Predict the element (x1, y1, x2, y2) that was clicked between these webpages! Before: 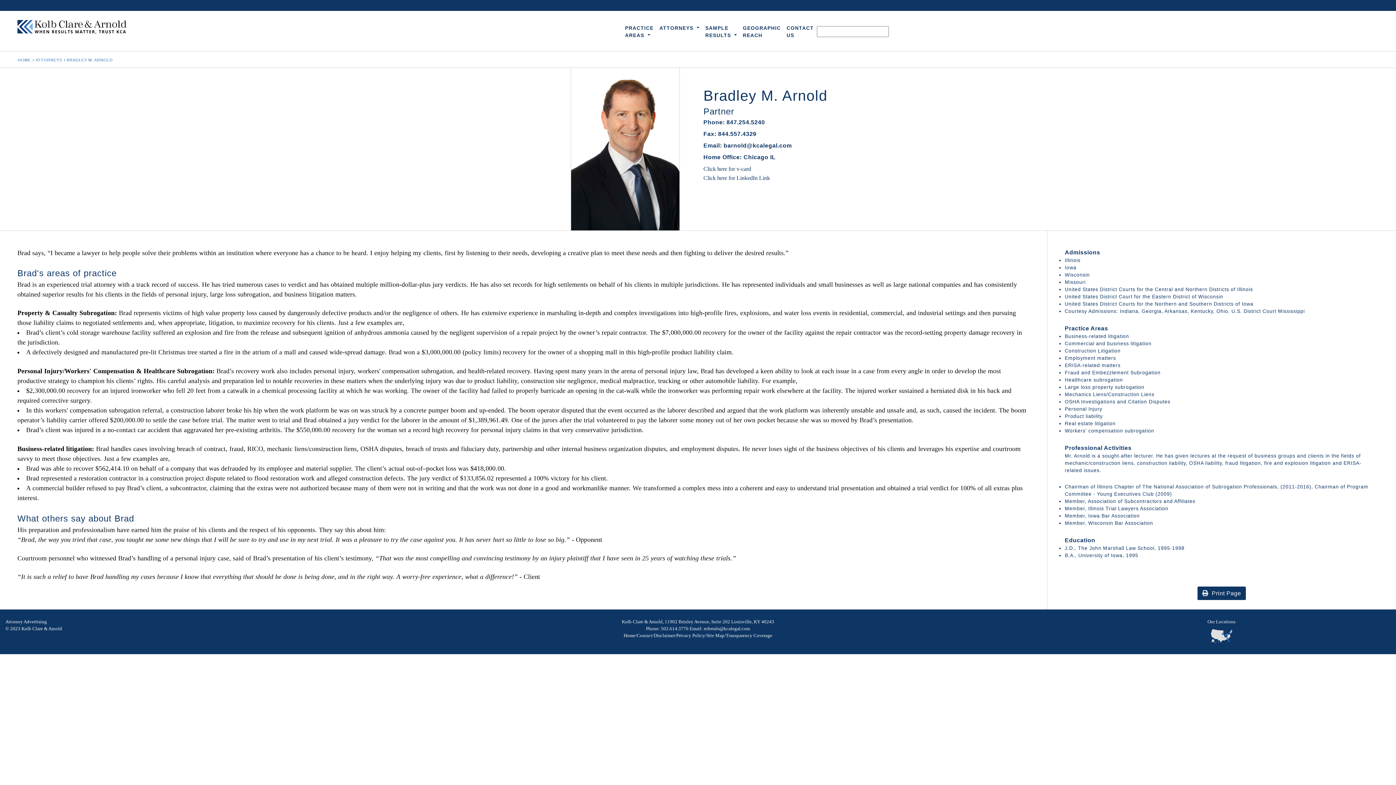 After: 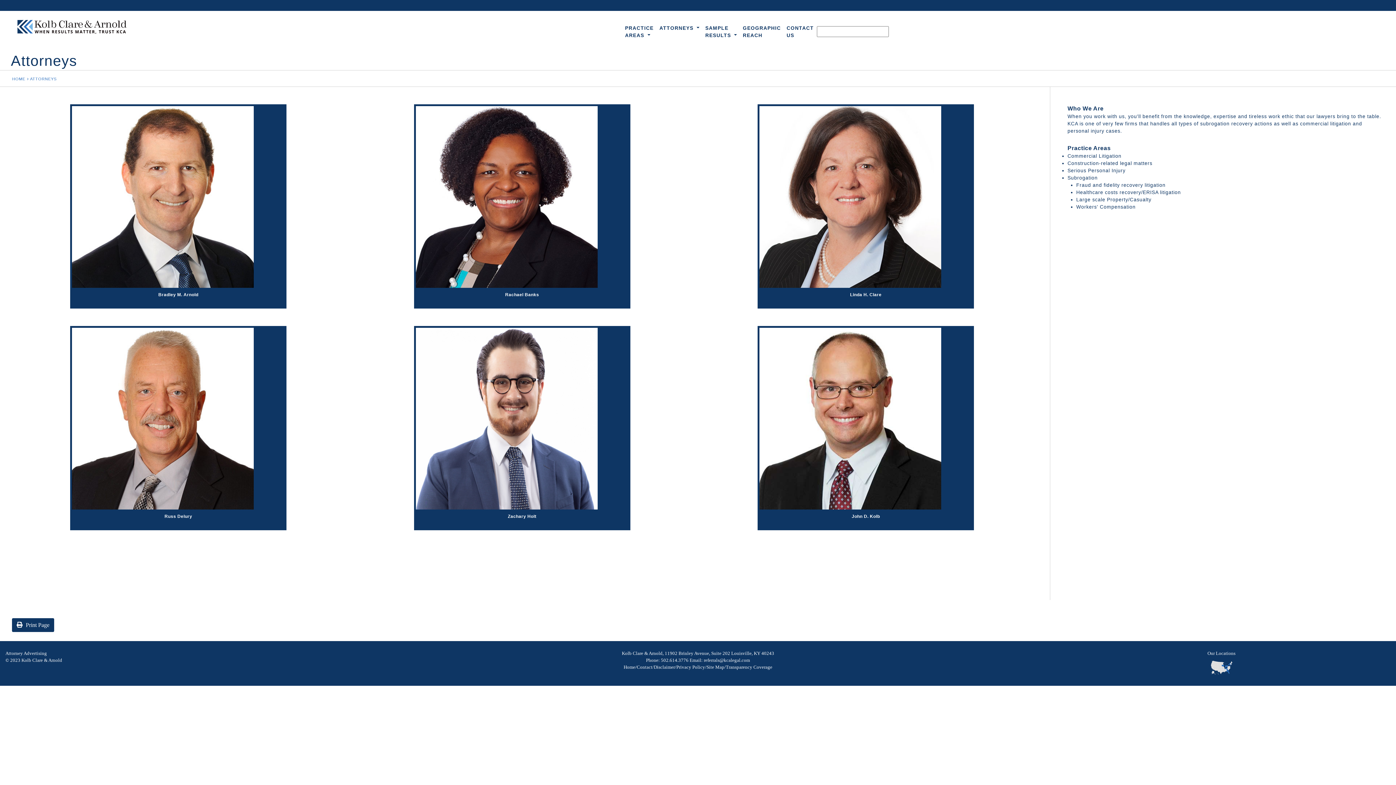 Action: label: ATTORNEYS bbox: (35, 57, 62, 62)